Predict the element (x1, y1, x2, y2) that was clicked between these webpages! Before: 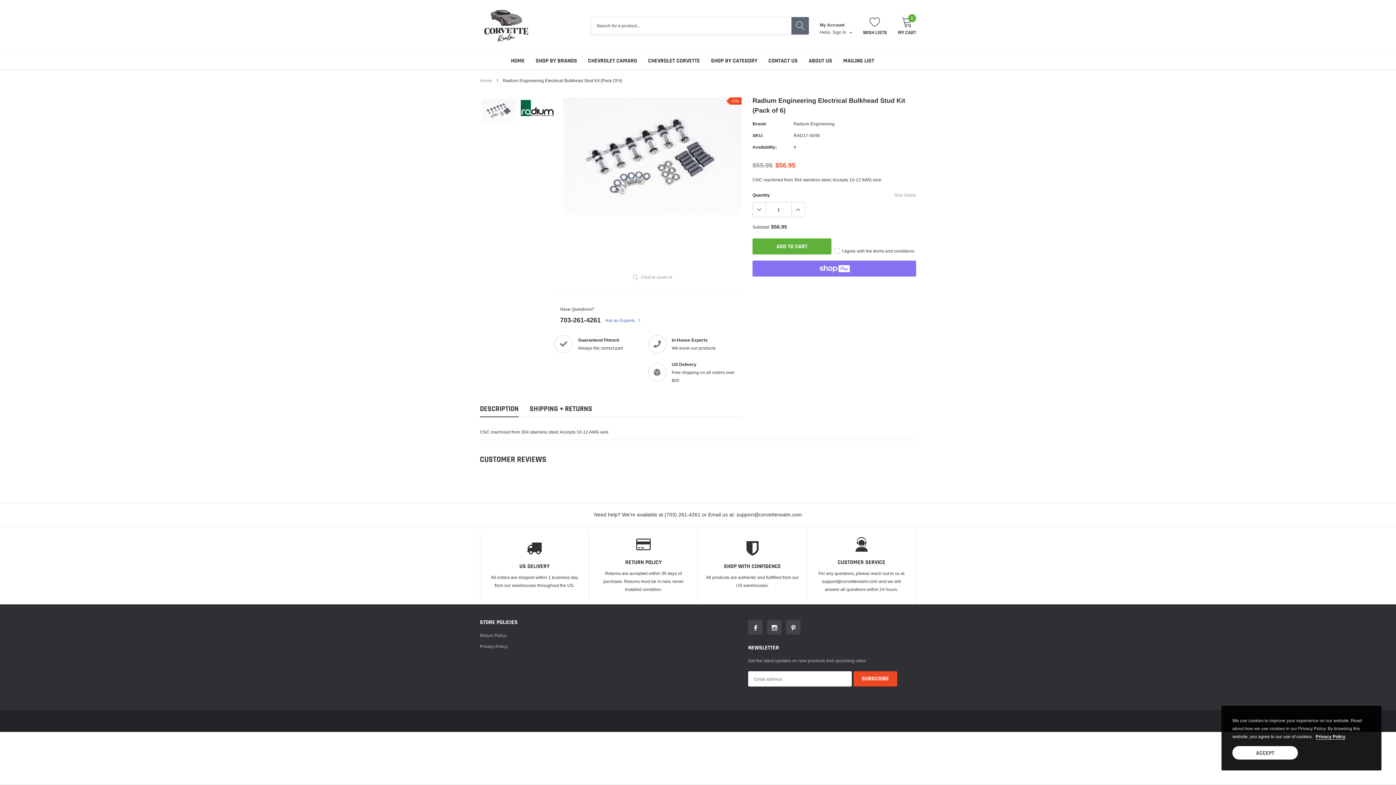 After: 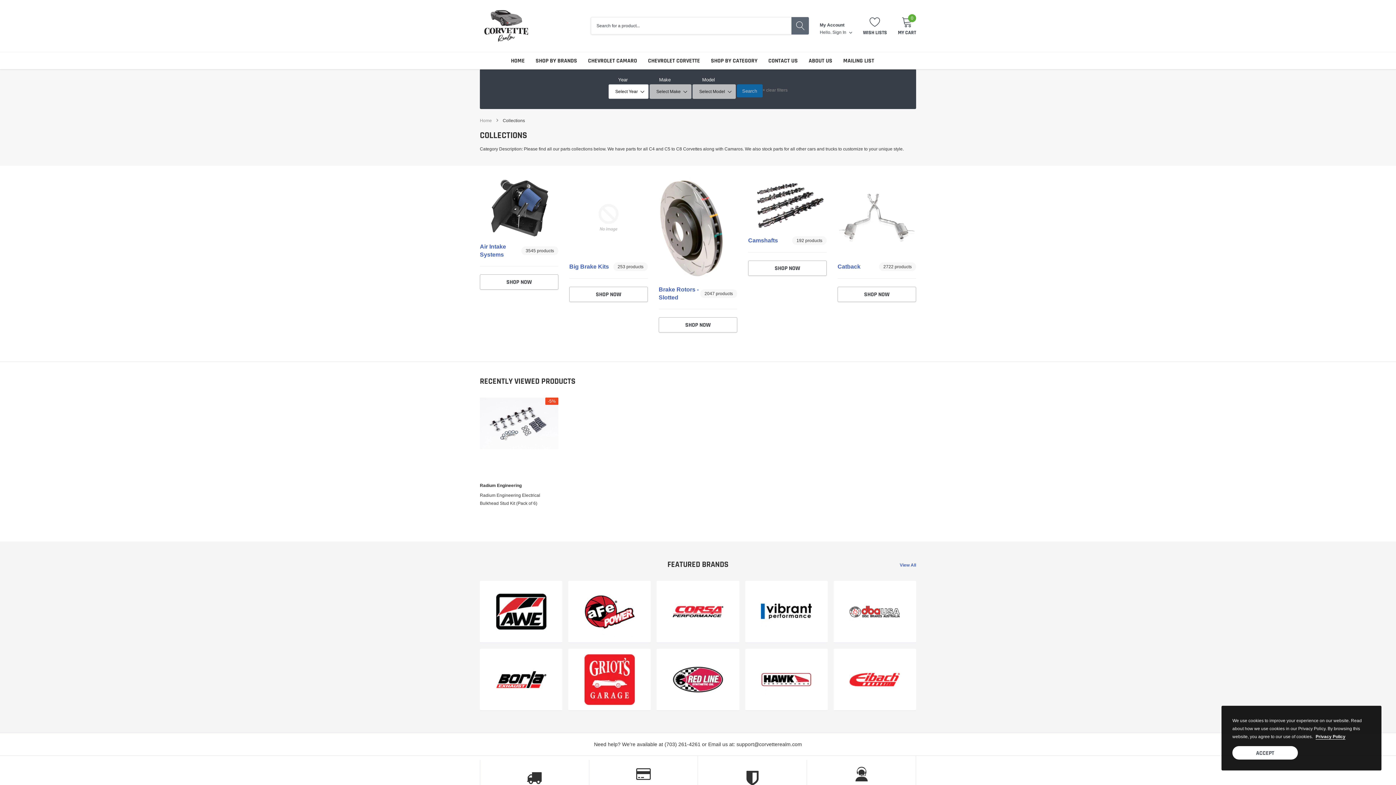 Action: label: link bbox: (711, 56, 757, 64)